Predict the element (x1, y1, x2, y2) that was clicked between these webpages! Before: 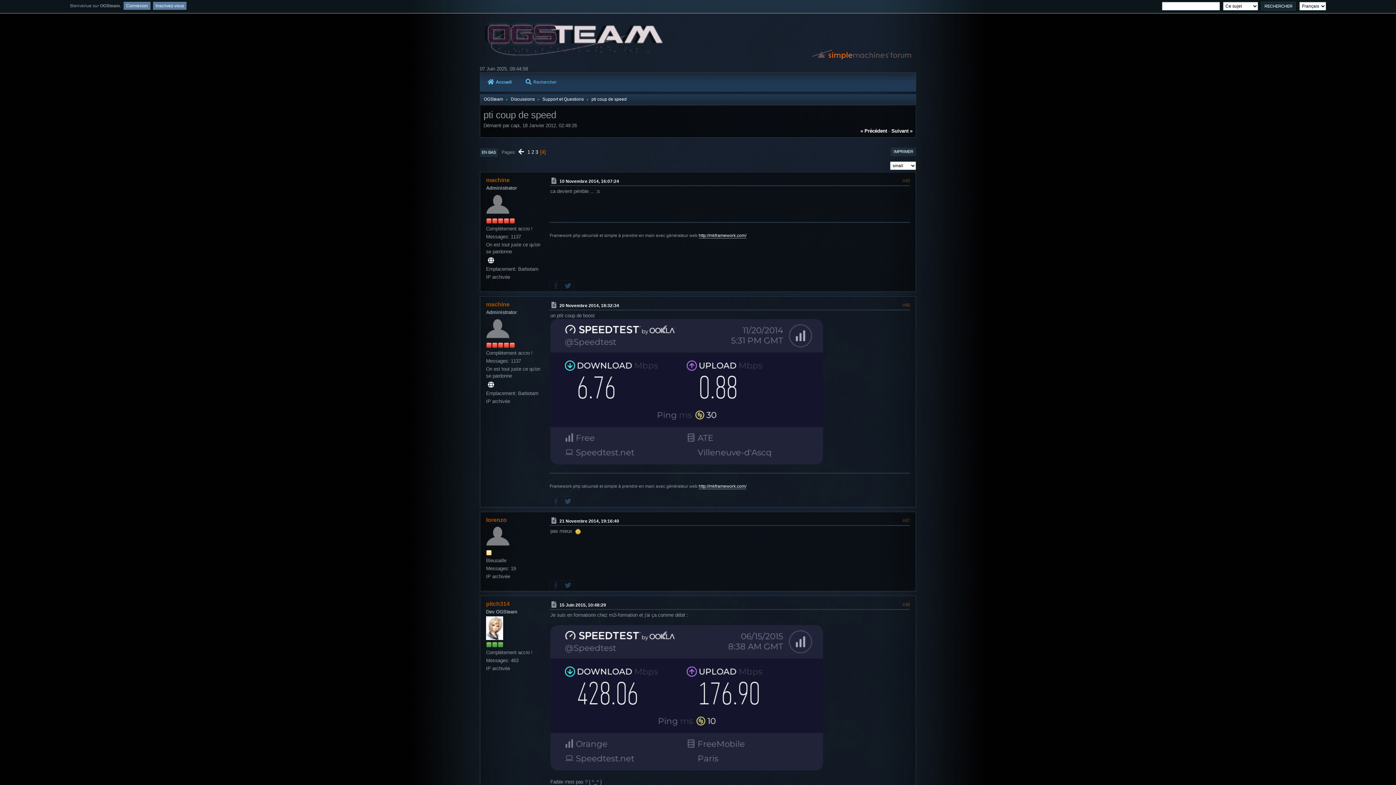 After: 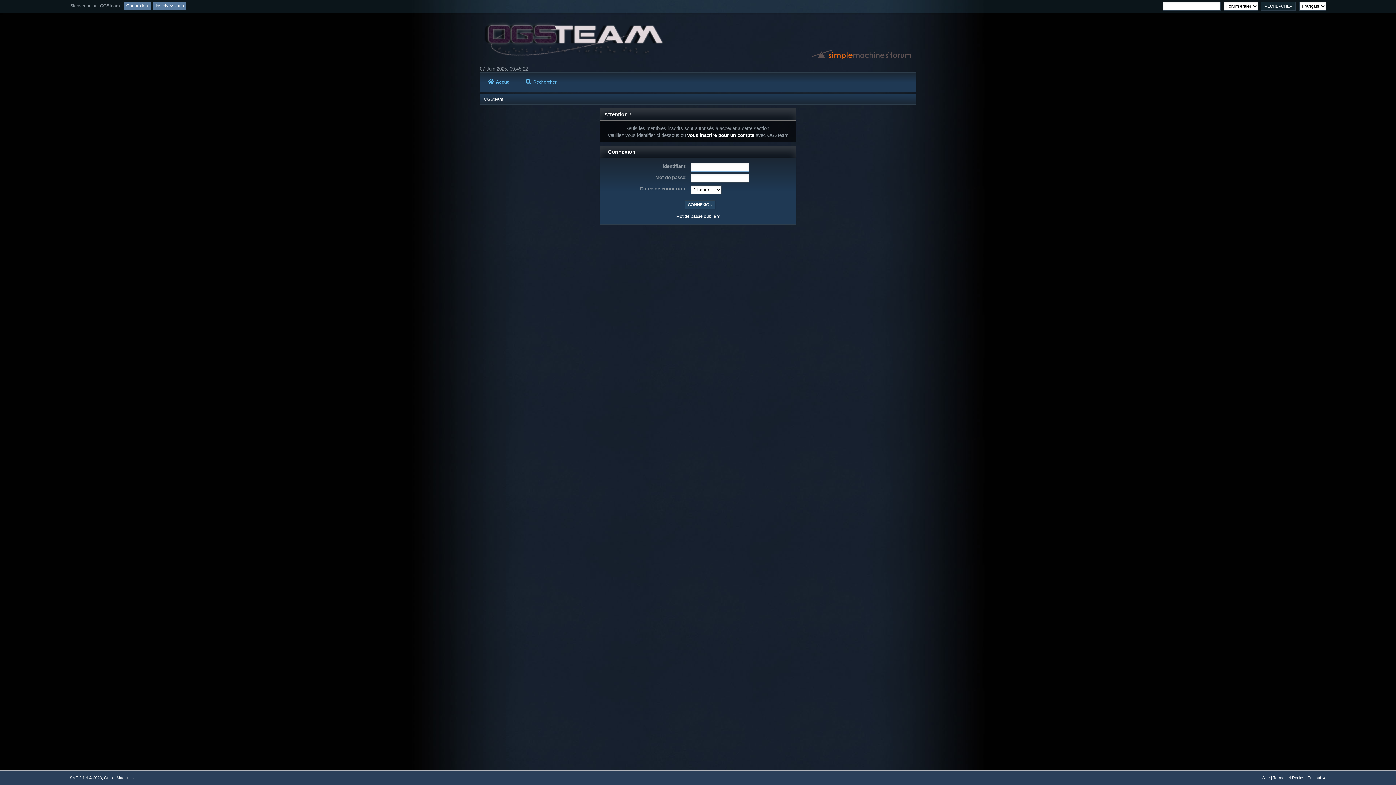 Action: label: lorenzo bbox: (486, 516, 506, 523)